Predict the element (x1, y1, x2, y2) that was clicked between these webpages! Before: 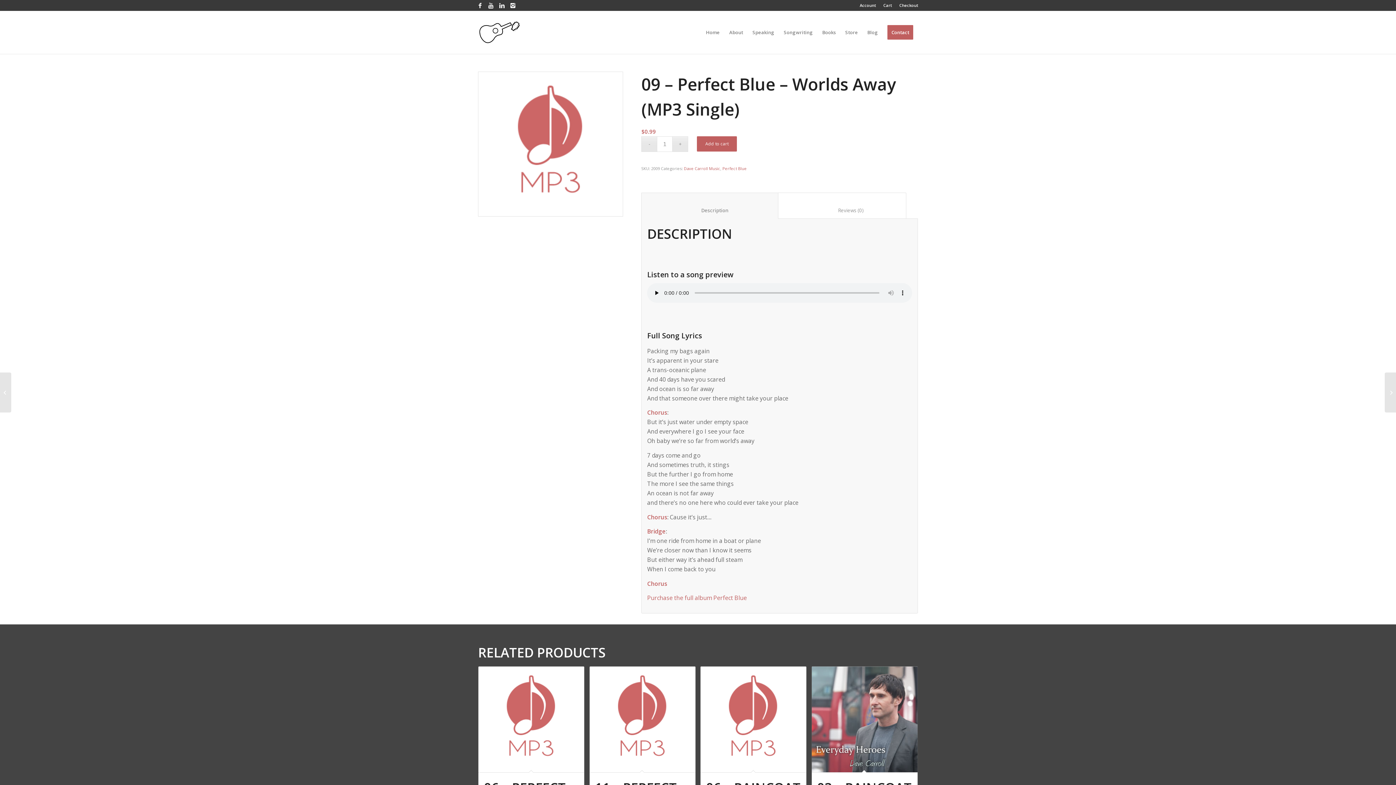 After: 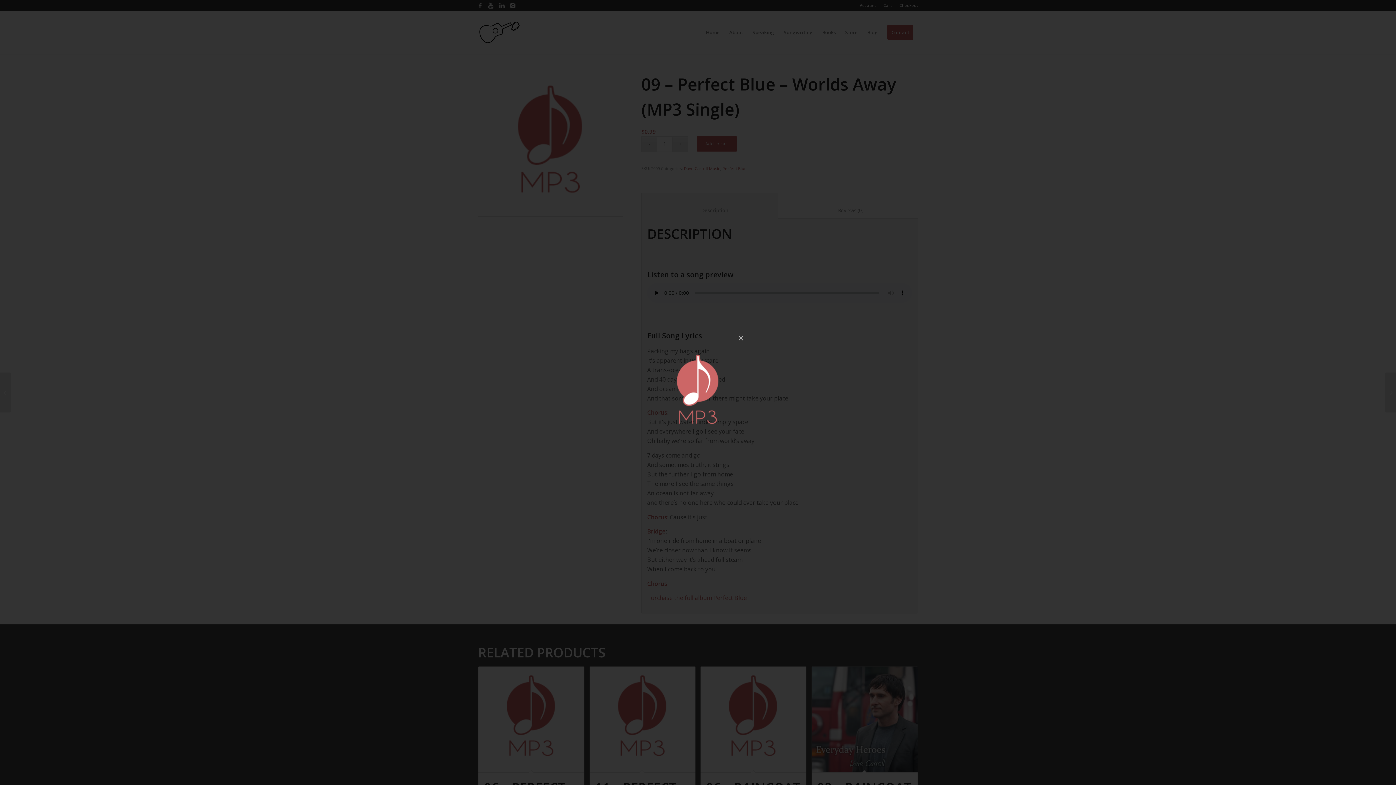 Action: bbox: (478, 71, 623, 216)